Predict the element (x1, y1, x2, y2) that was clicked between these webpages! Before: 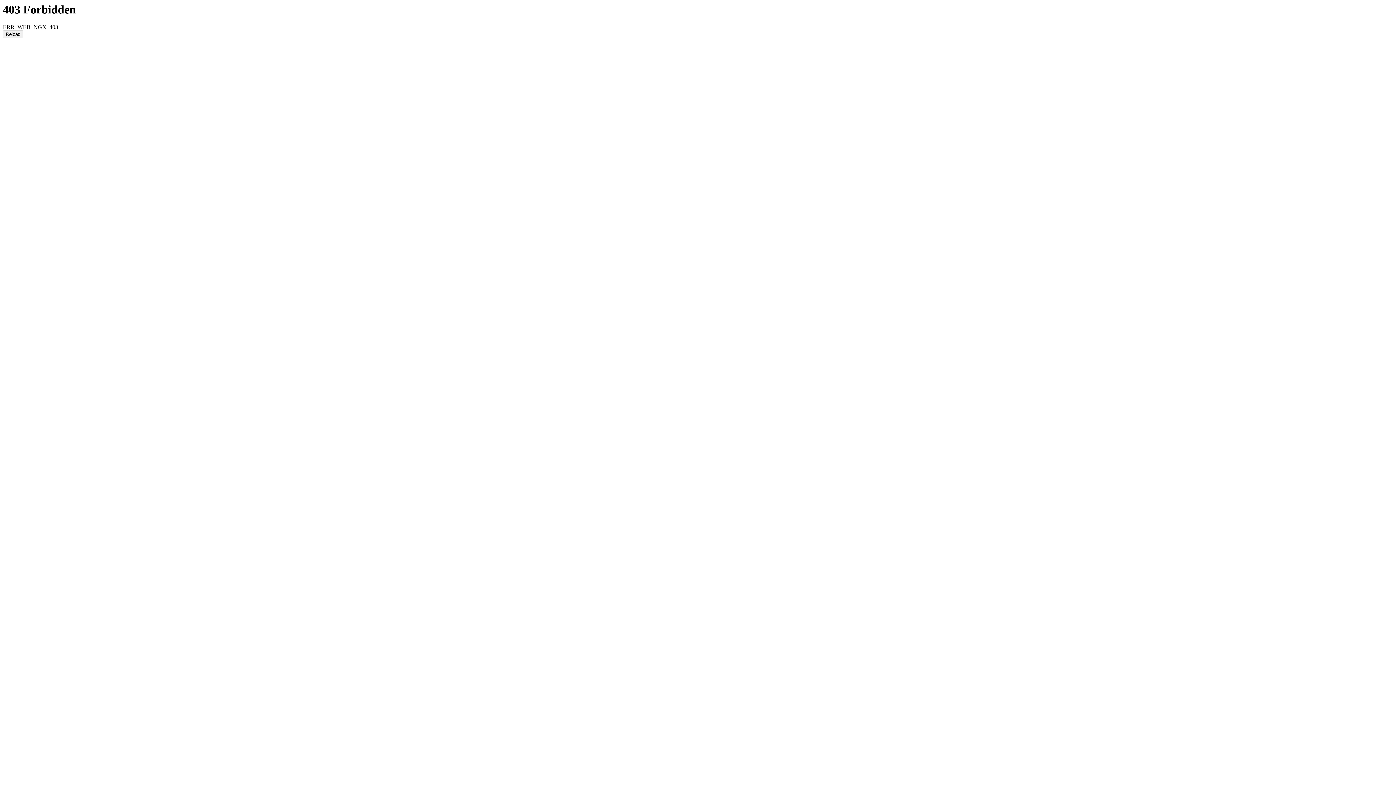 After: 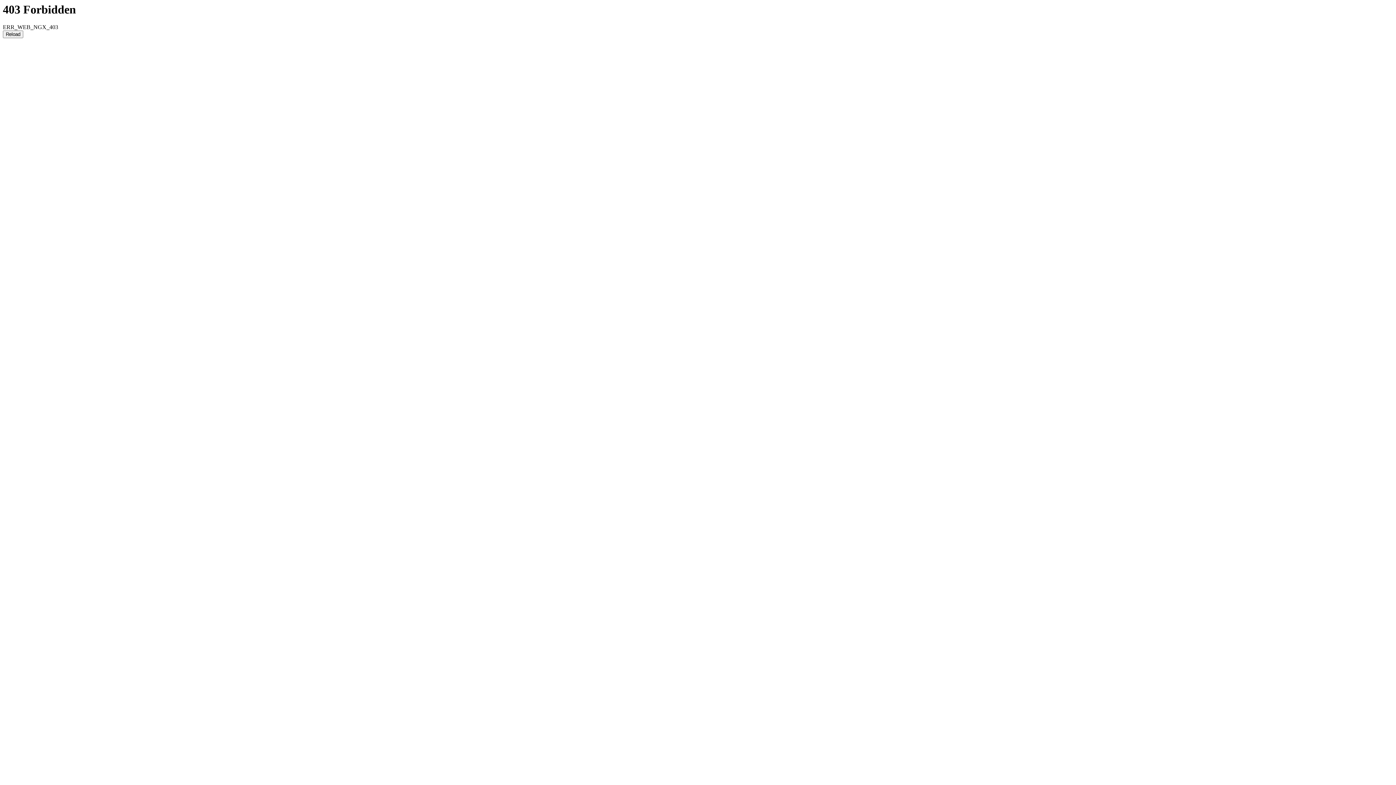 Action: label: Reload bbox: (2, 30, 23, 38)